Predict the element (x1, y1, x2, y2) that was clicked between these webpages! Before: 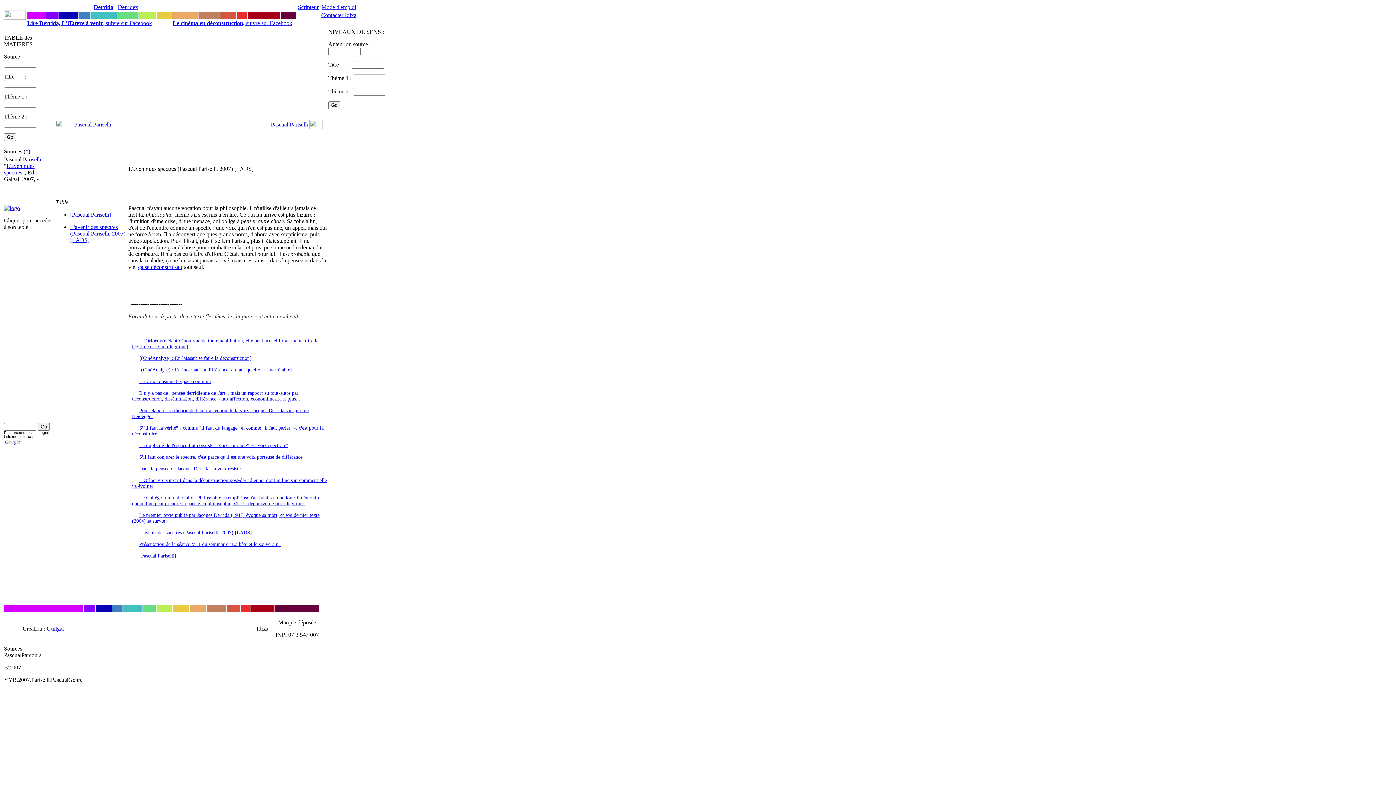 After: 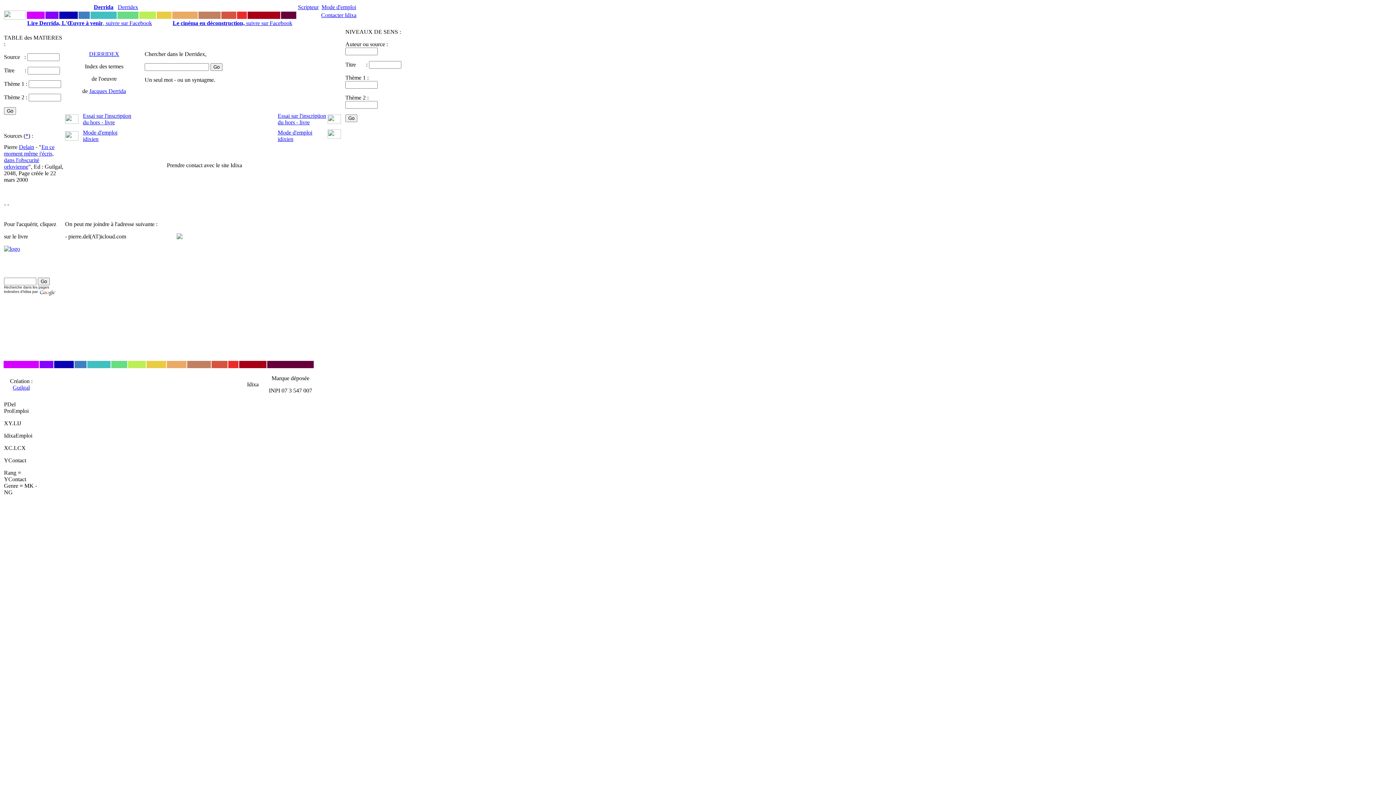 Action: label: Contacter Idixa bbox: (321, 12, 356, 18)